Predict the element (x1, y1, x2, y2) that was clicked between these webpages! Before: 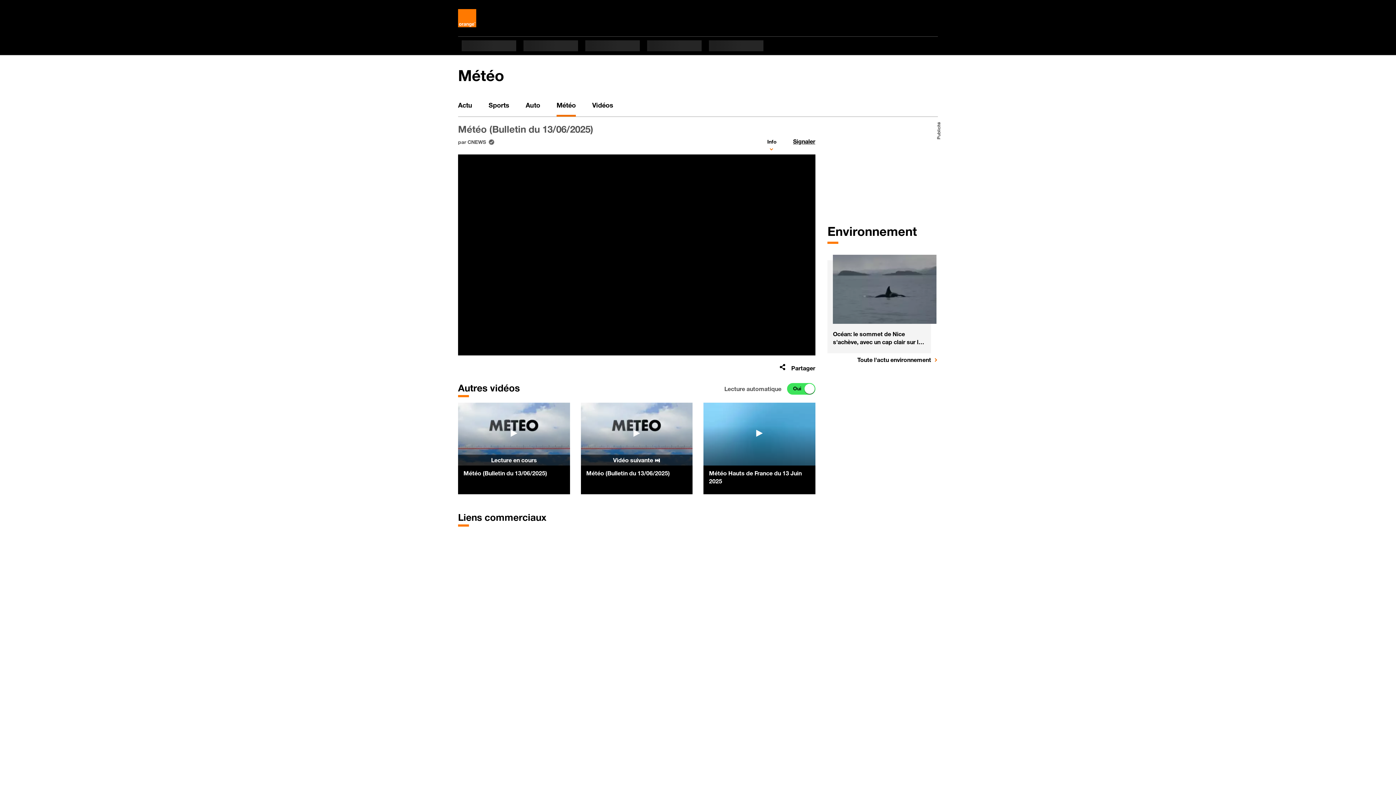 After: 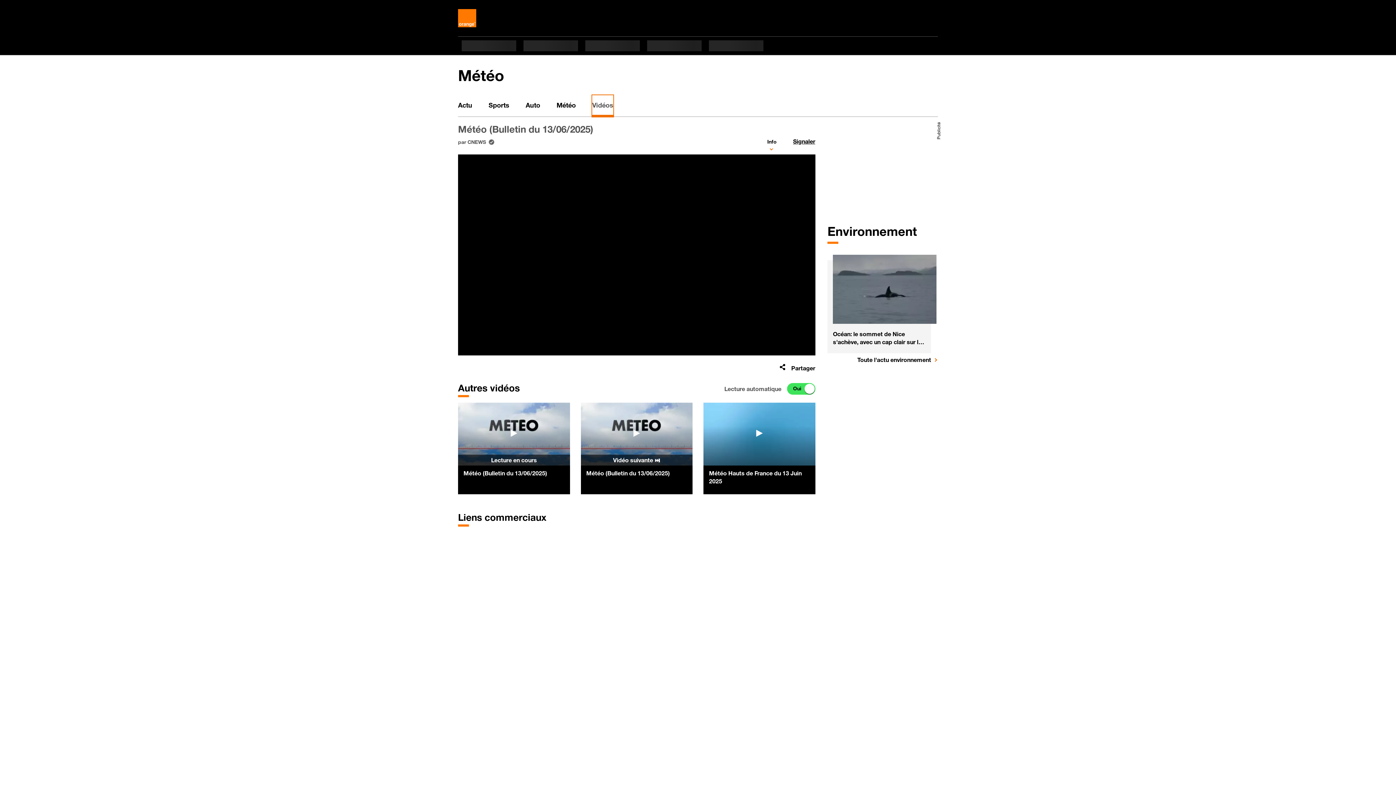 Action: label: Vidéos bbox: (592, 95, 613, 116)